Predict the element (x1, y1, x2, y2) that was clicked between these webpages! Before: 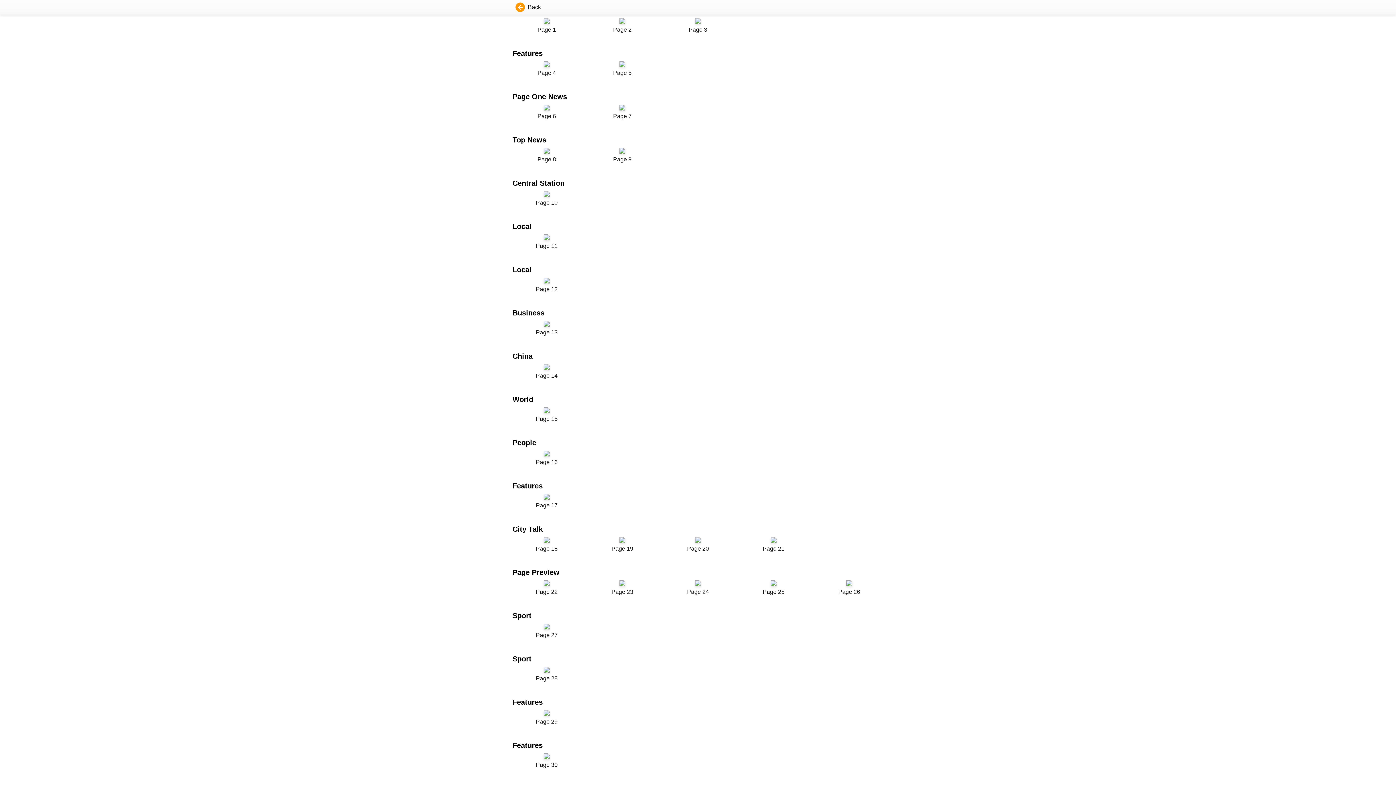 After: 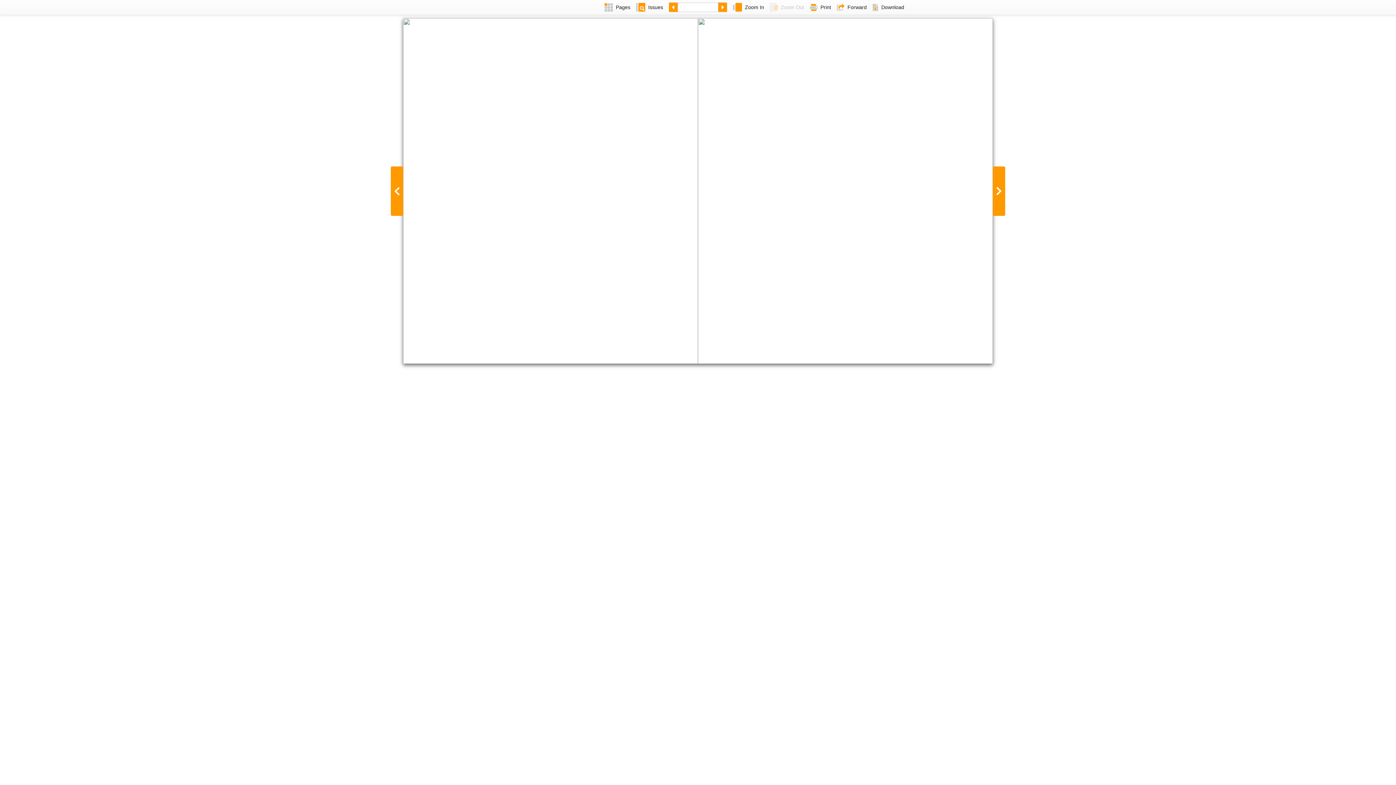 Action: label: Page 3 bbox: (664, 18, 732, 34)